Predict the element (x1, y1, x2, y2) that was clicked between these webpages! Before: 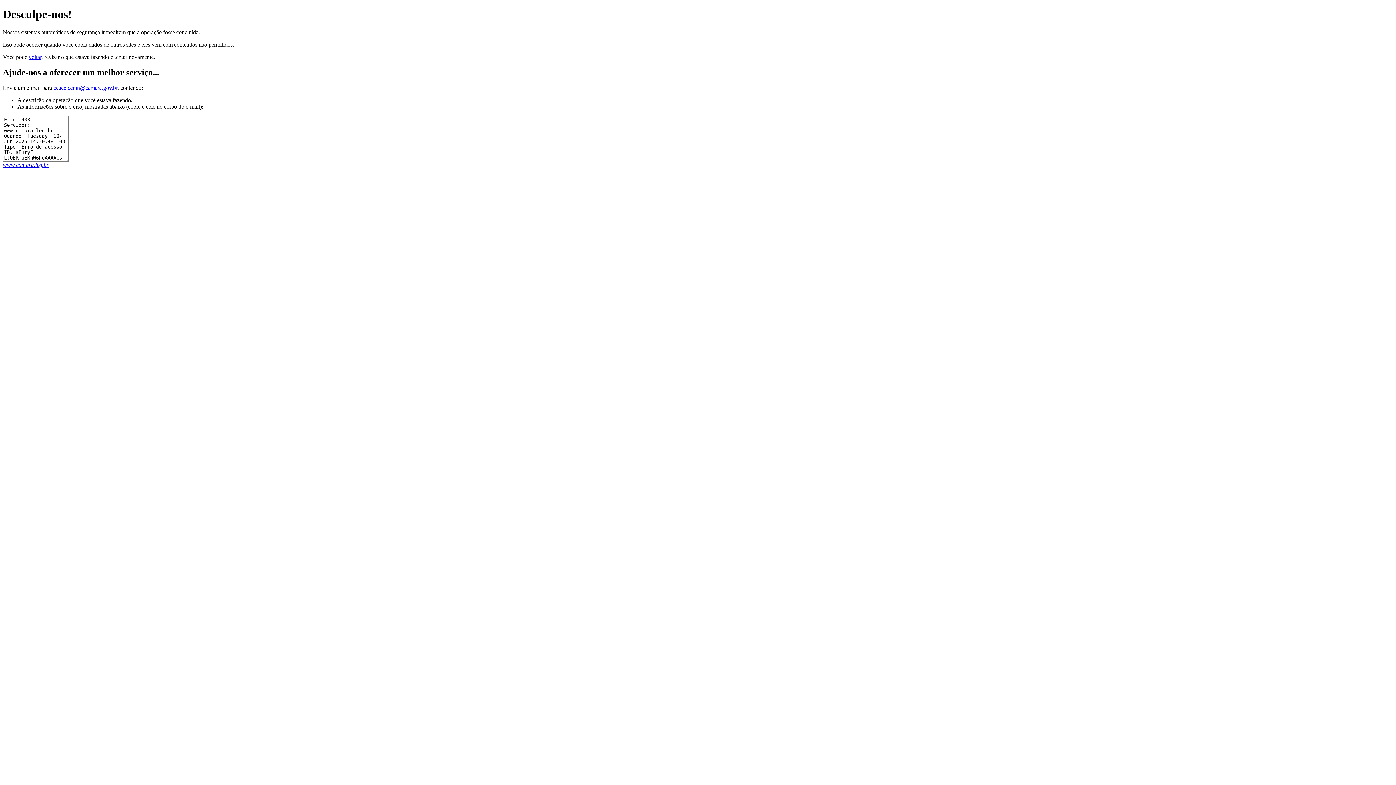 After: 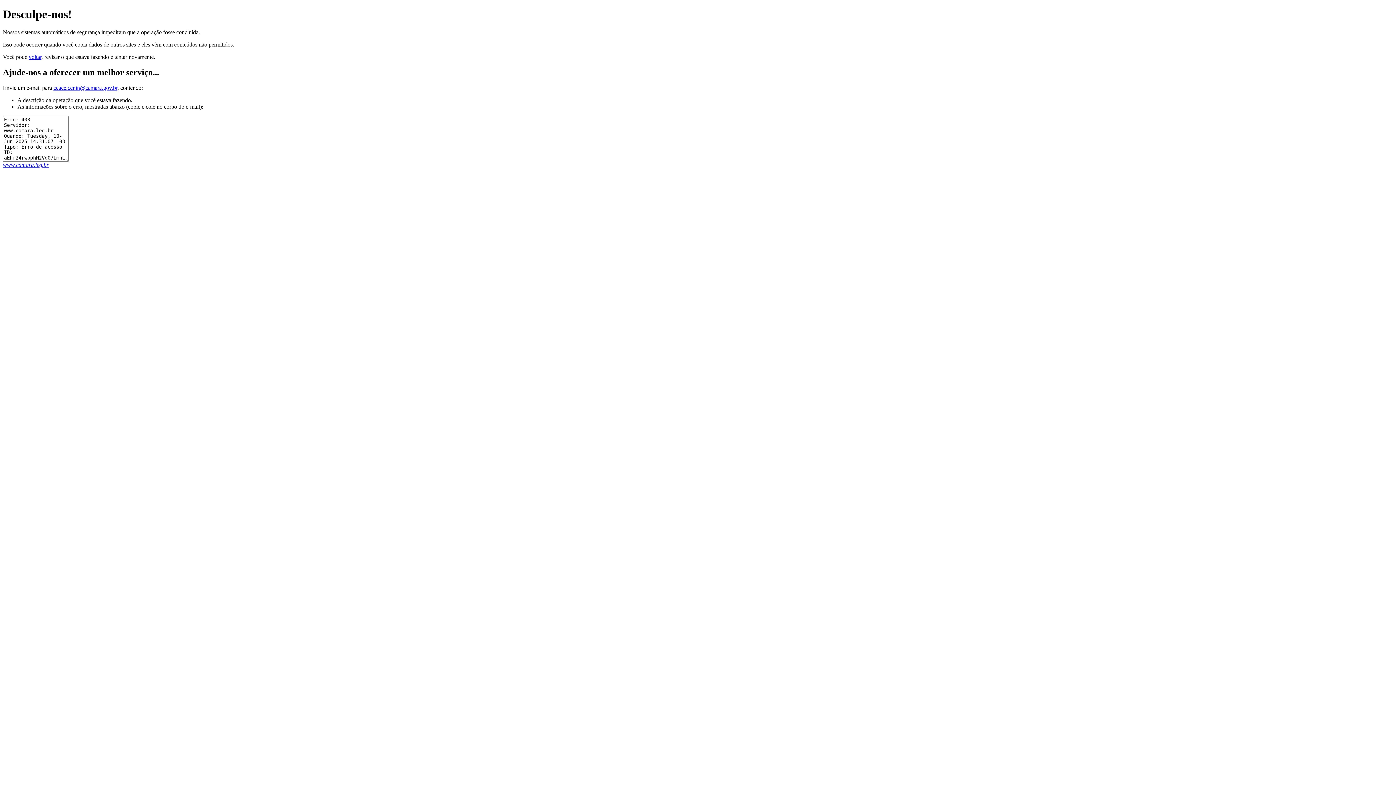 Action: label: www.camara.leg.br bbox: (2, 161, 48, 167)